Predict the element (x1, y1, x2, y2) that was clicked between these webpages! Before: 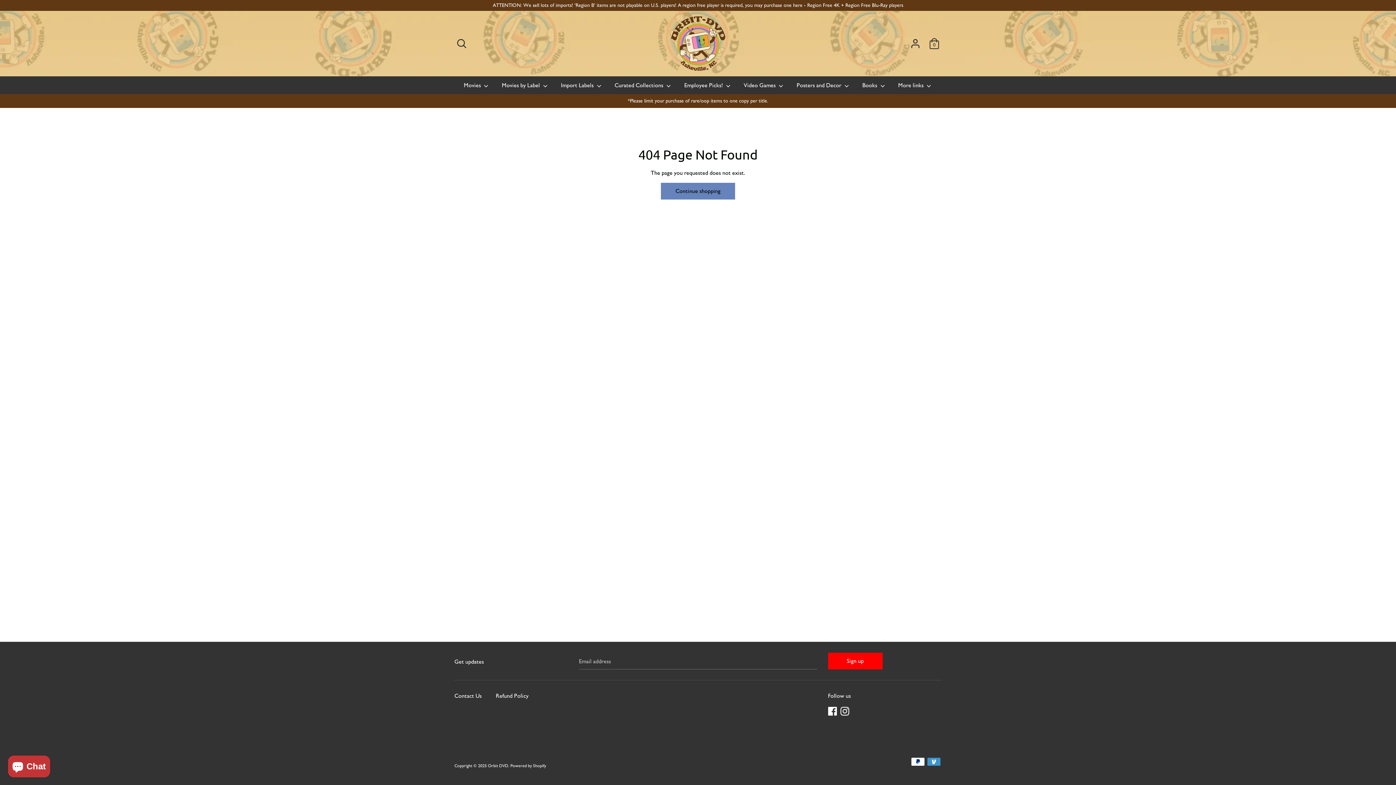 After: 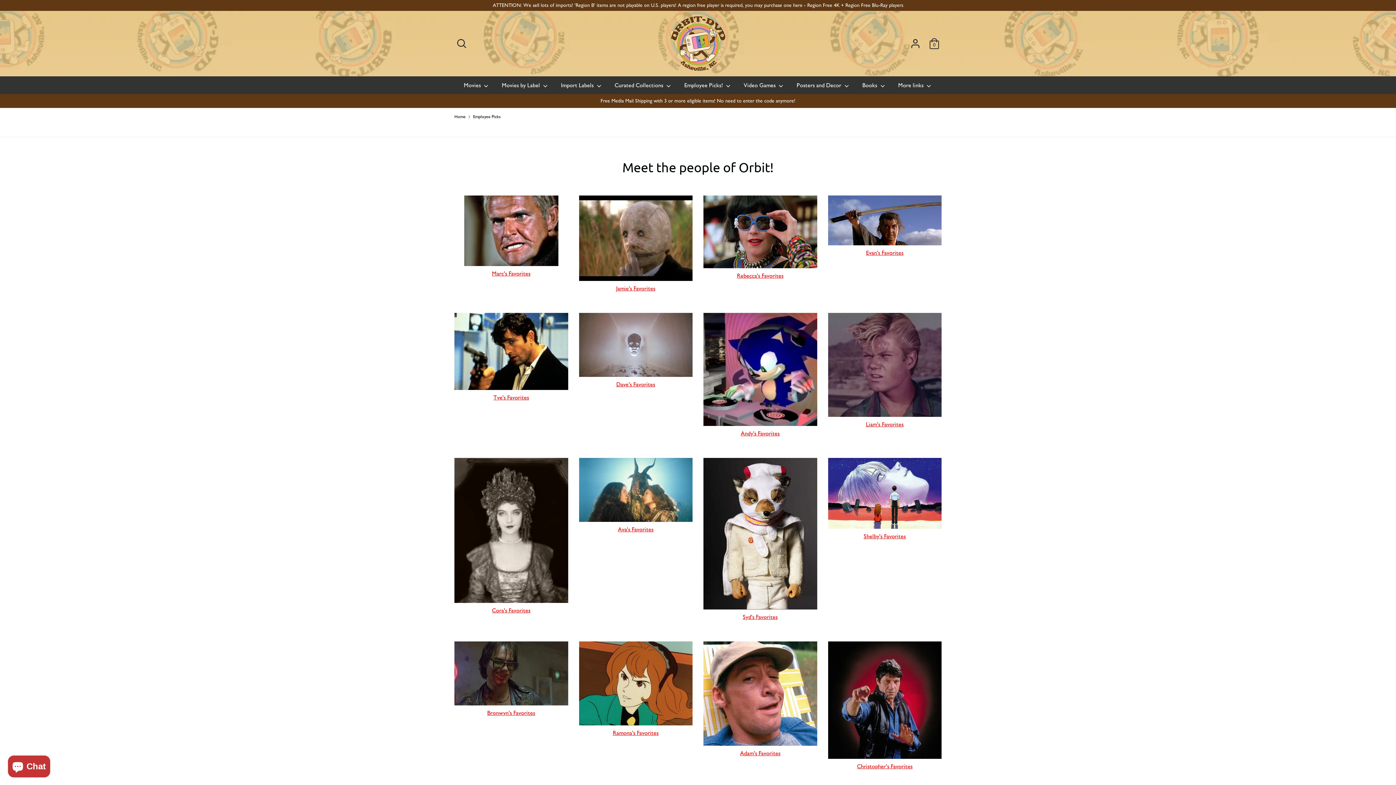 Action: bbox: (678, 80, 737, 94) label: Employee Picks! 